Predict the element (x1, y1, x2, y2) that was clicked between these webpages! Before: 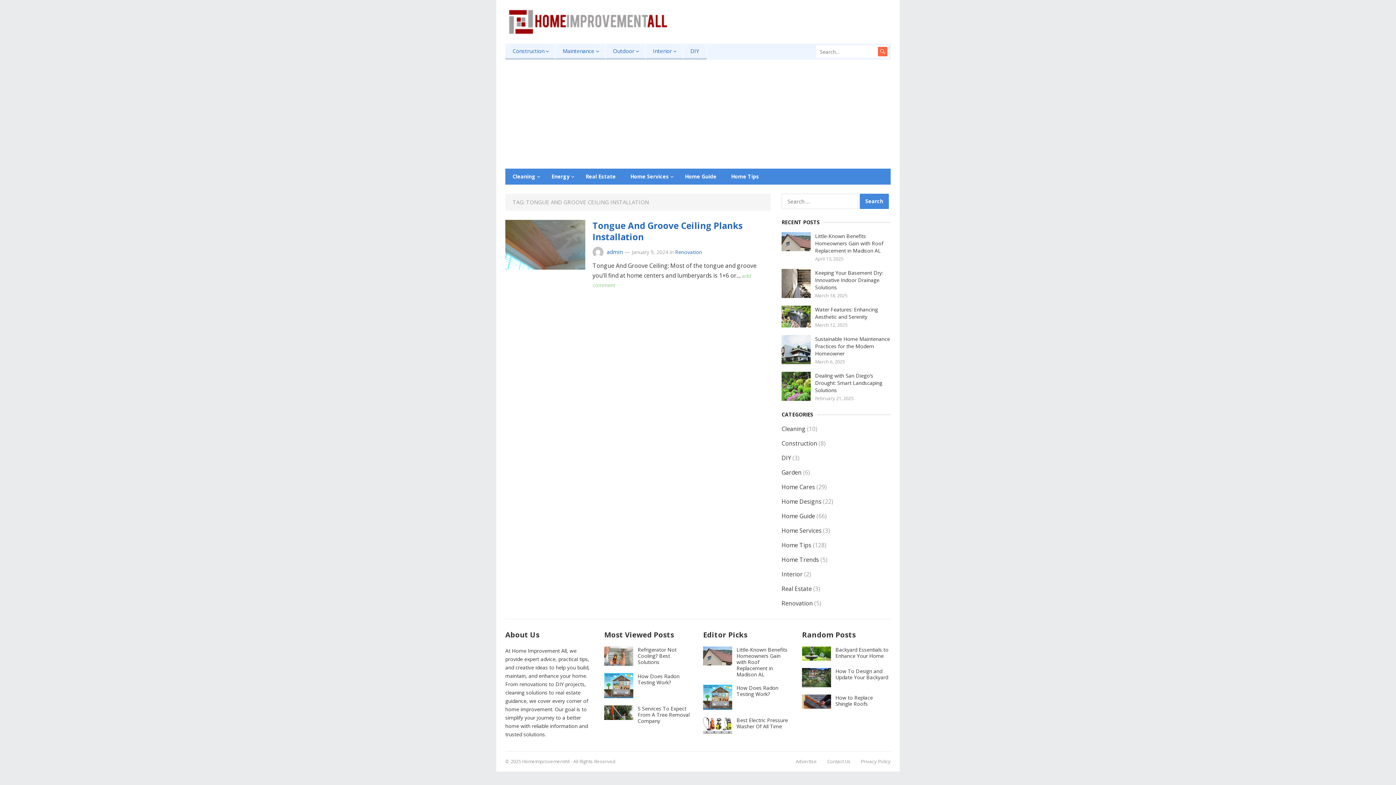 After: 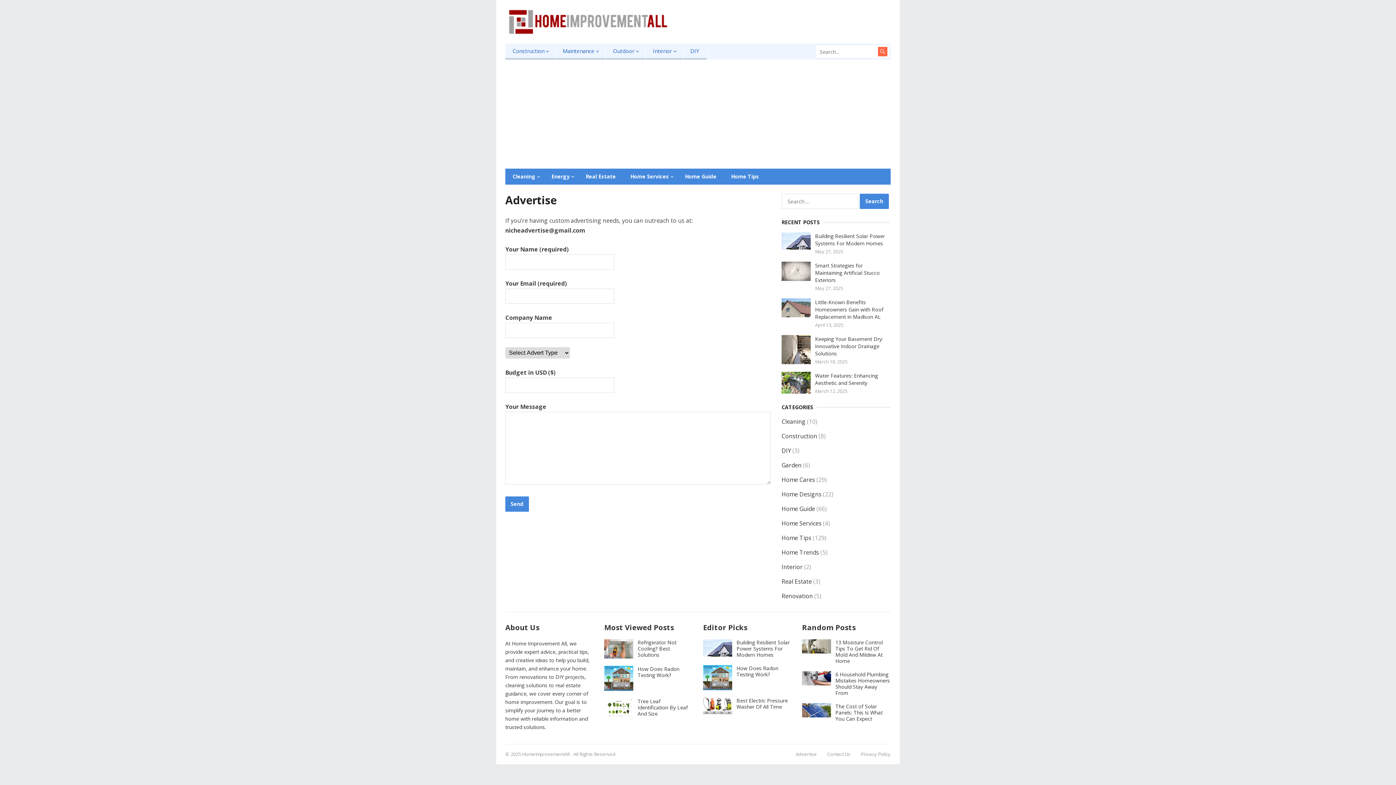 Action: label: Advertise bbox: (796, 758, 817, 765)